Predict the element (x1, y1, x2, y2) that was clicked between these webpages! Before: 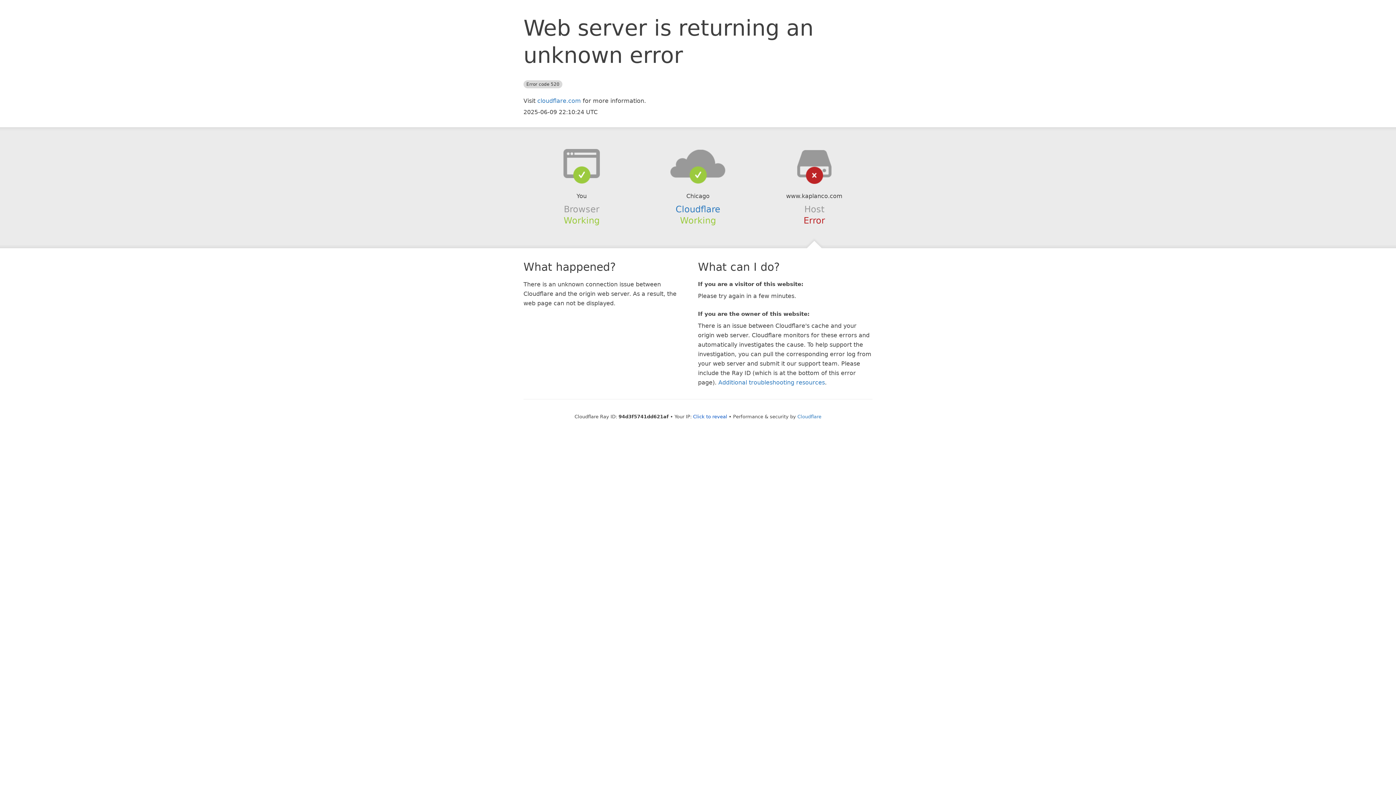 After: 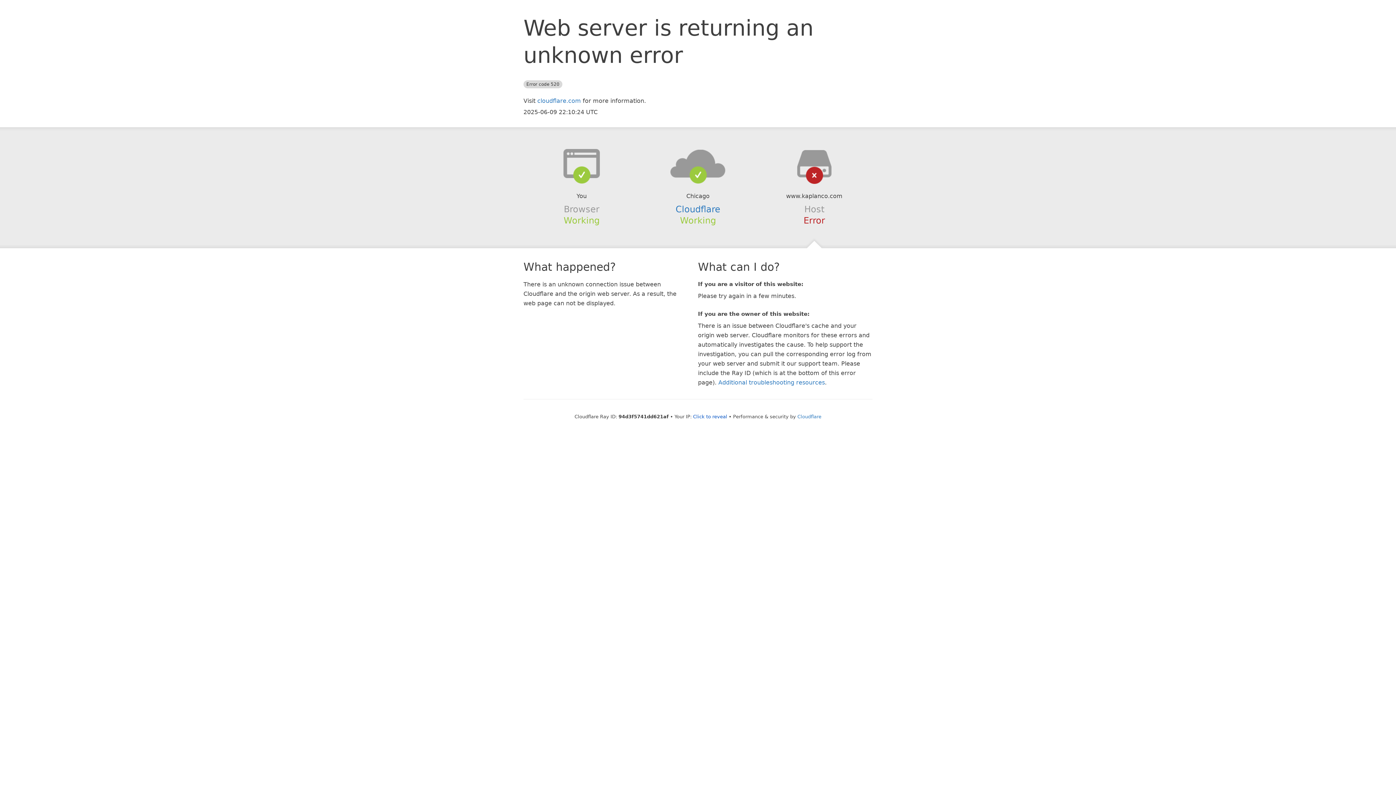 Action: bbox: (639, 148, 756, 178)